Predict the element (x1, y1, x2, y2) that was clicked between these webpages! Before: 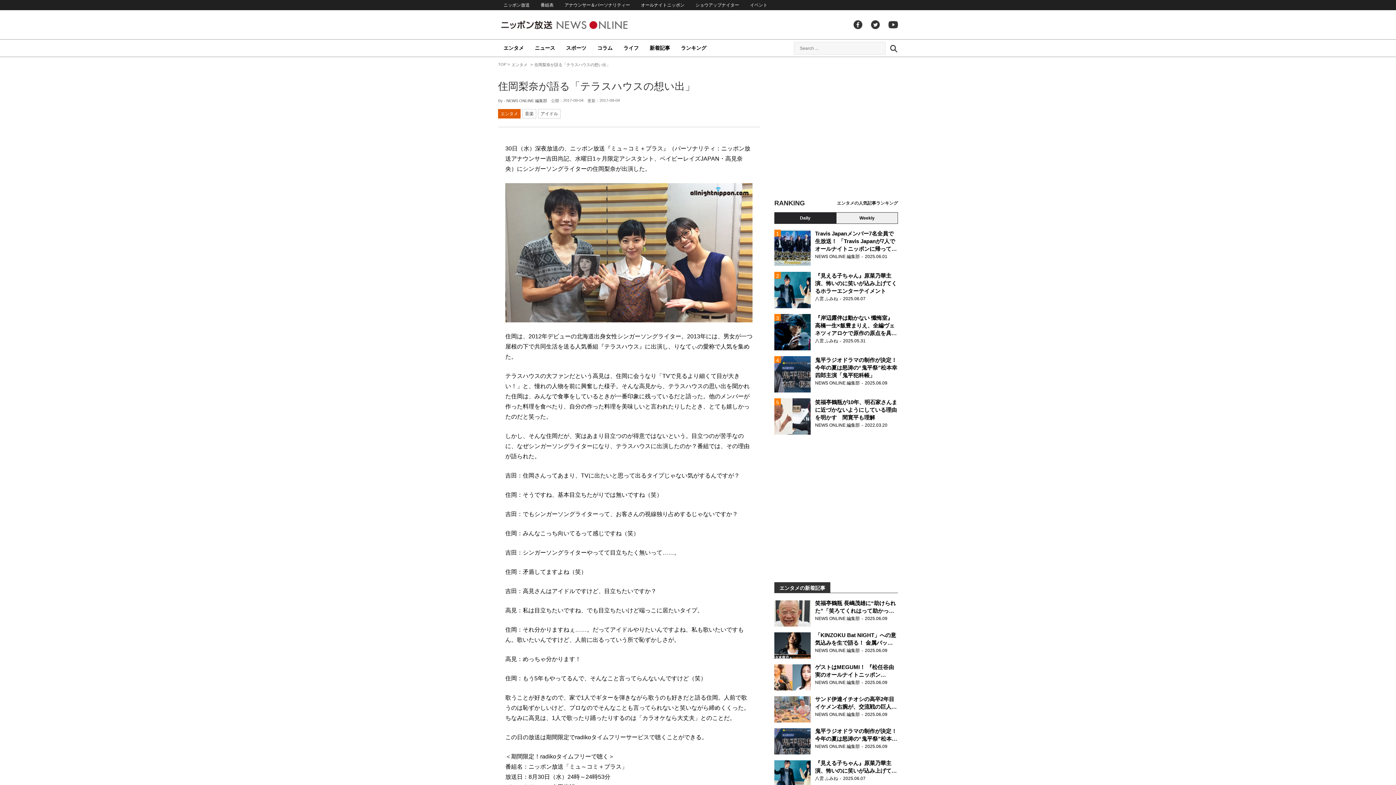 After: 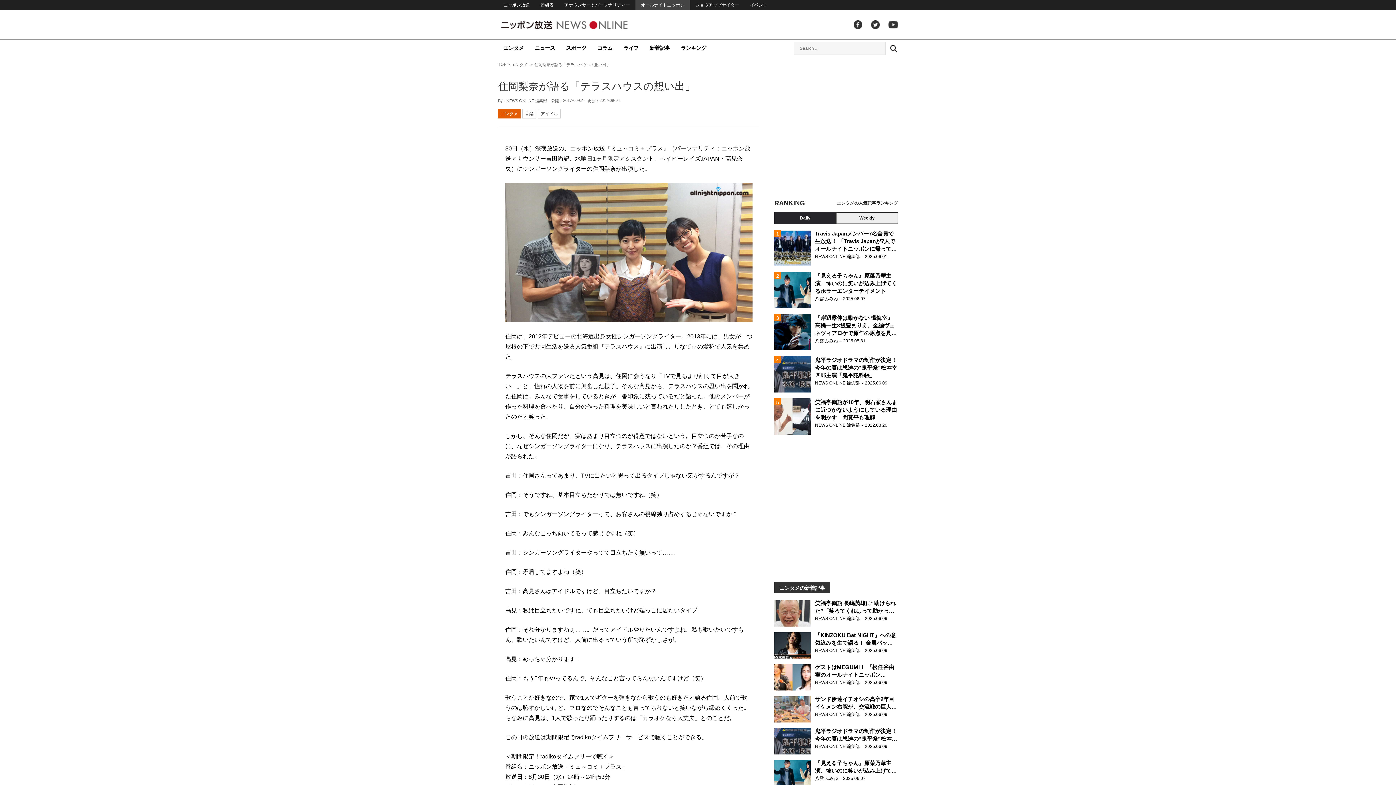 Action: bbox: (635, 0, 690, 10) label: オールナイトニッポン